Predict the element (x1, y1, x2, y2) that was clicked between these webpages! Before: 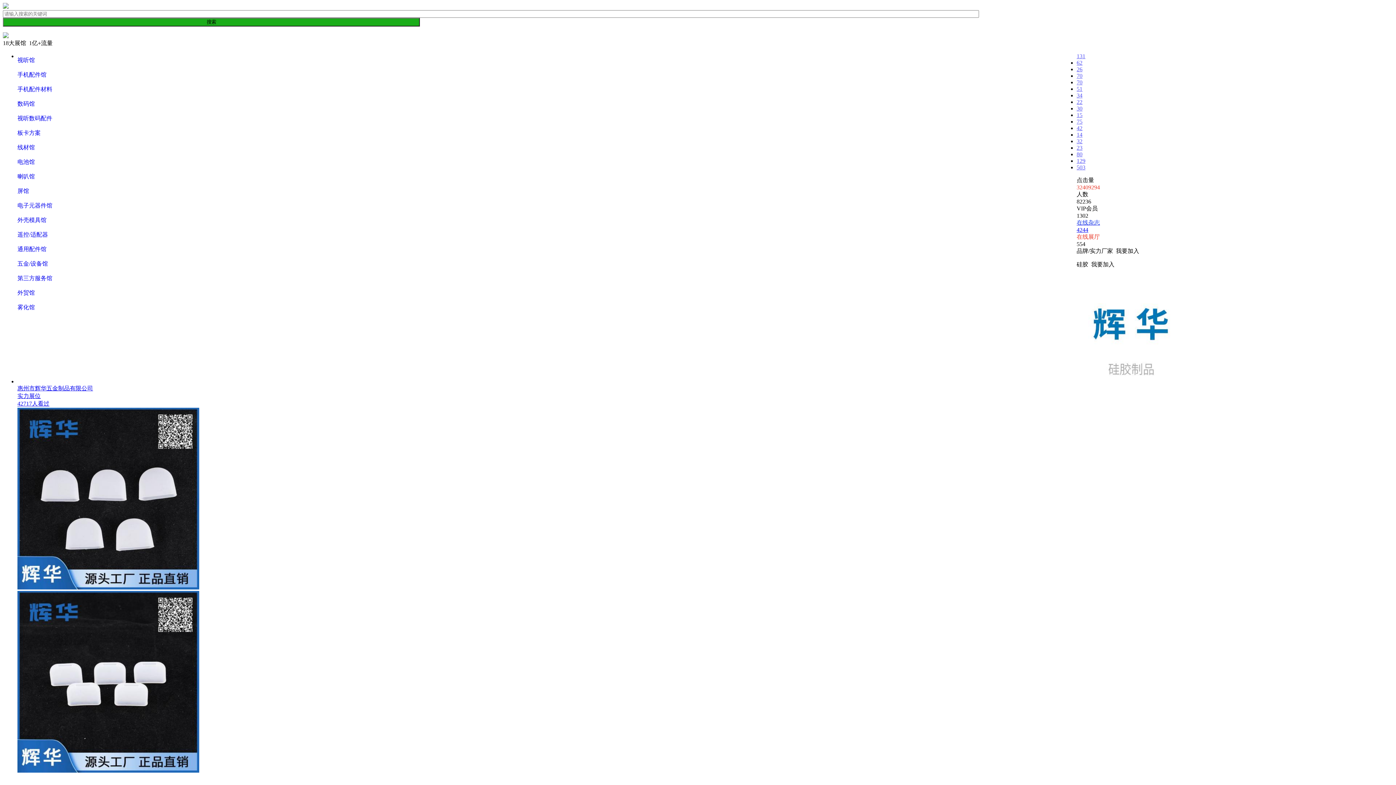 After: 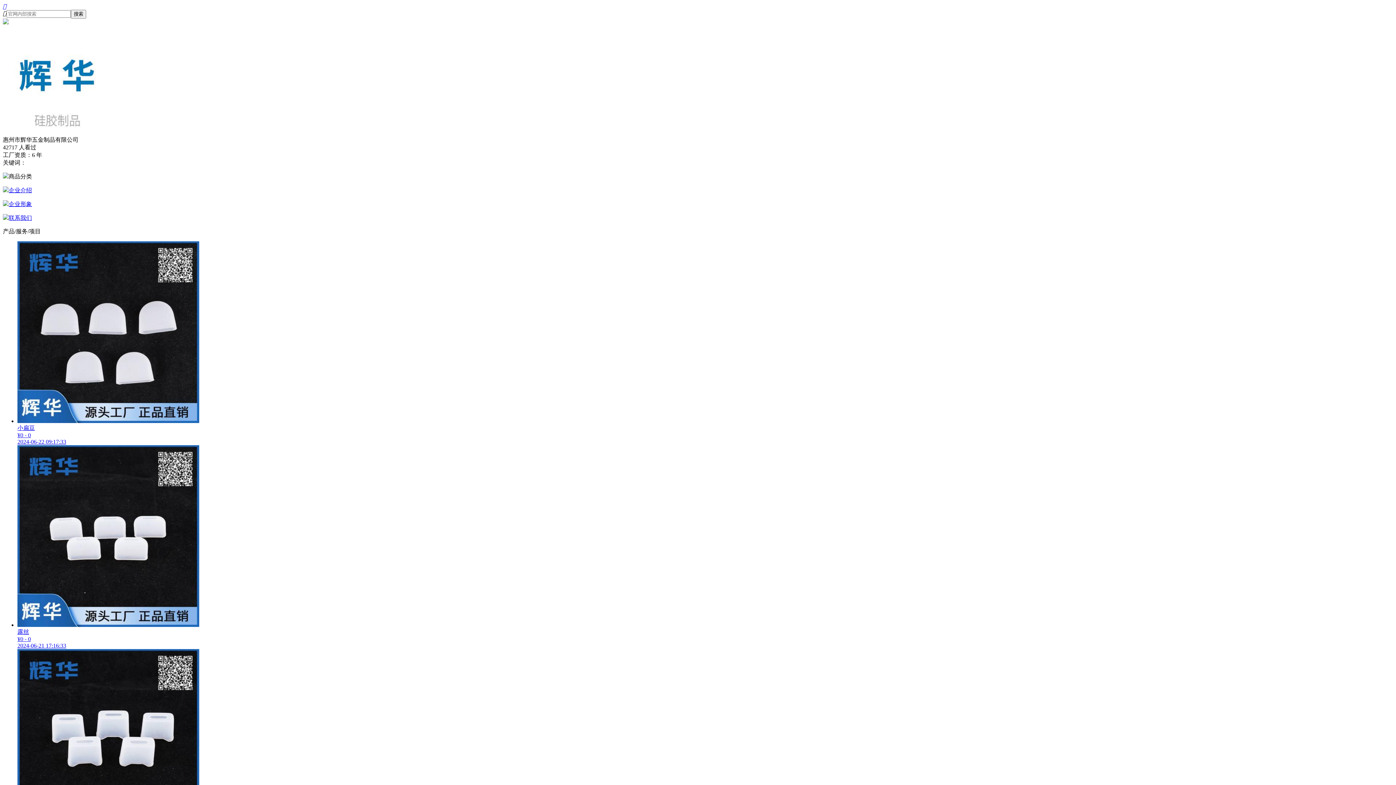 Action: label: 惠州市辉华五金制品有限公司
实力展位
42717人看过 bbox: (17, 274, 1393, 774)